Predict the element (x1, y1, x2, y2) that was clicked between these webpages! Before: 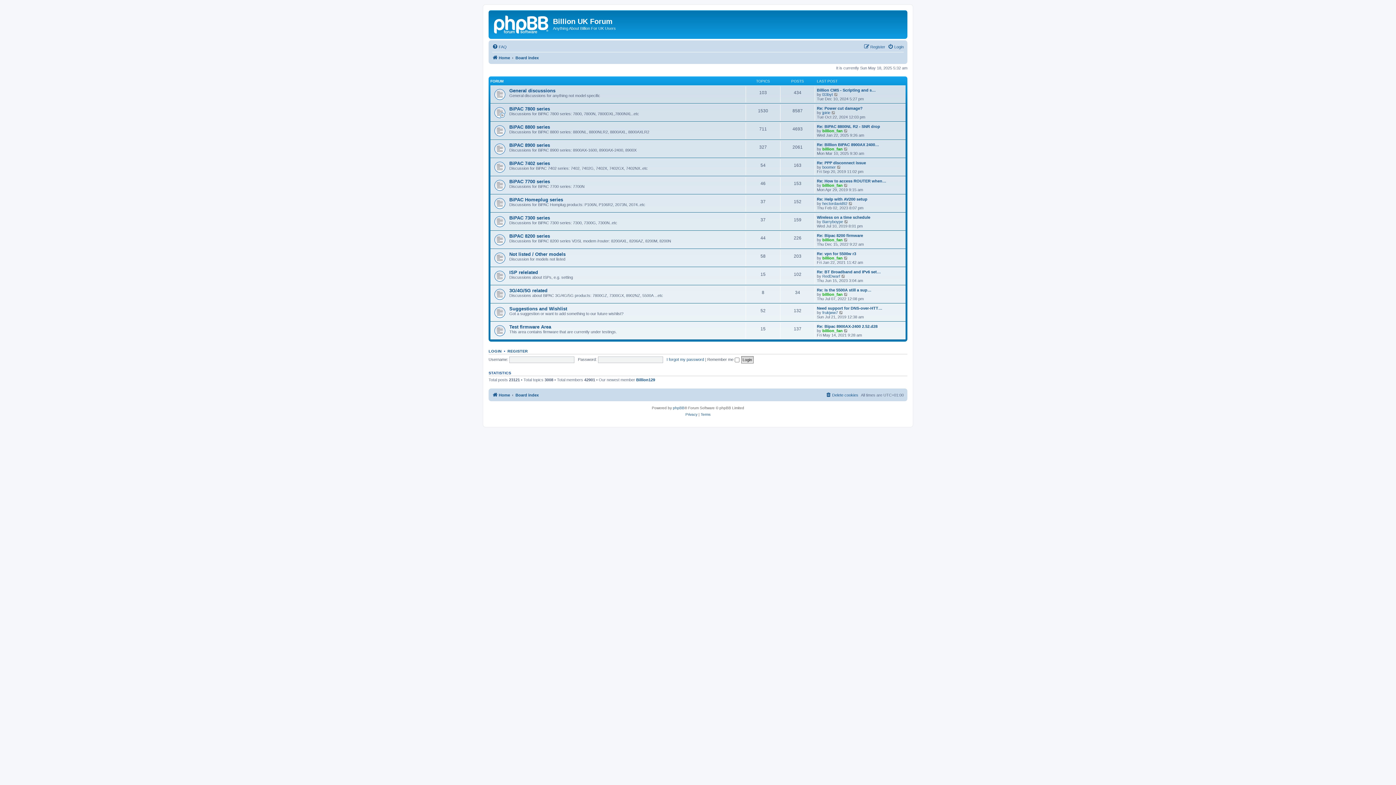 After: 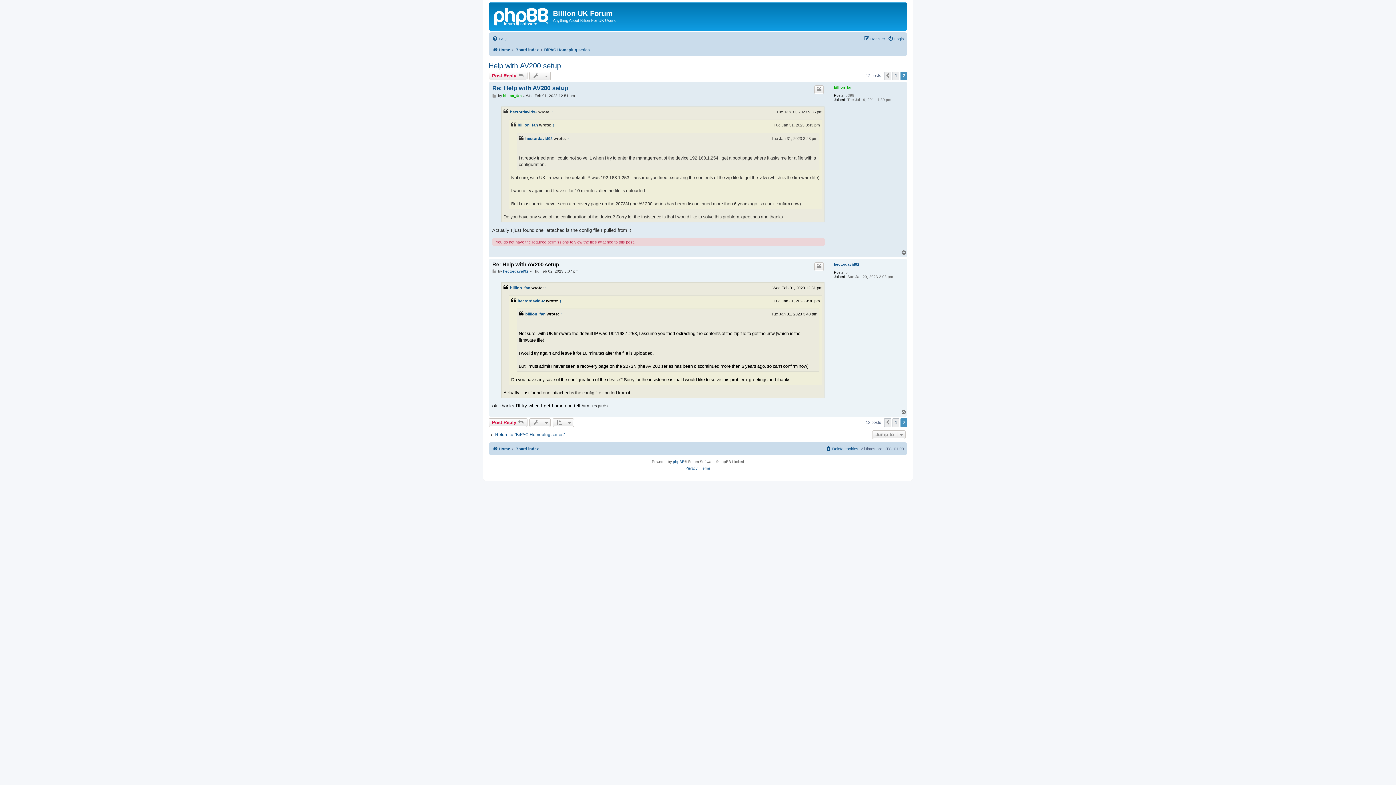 Action: bbox: (817, 197, 867, 201) label: Re: Help with AV200 setup